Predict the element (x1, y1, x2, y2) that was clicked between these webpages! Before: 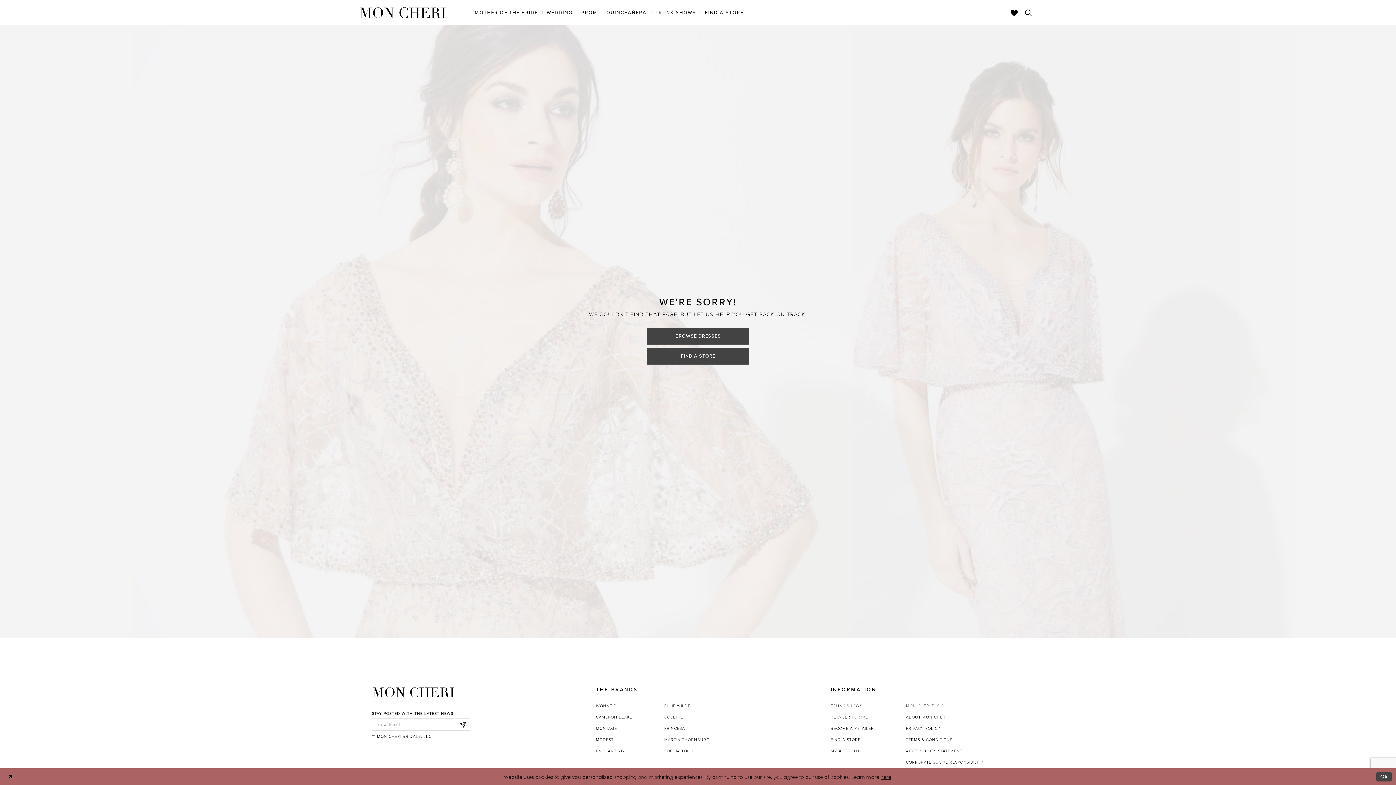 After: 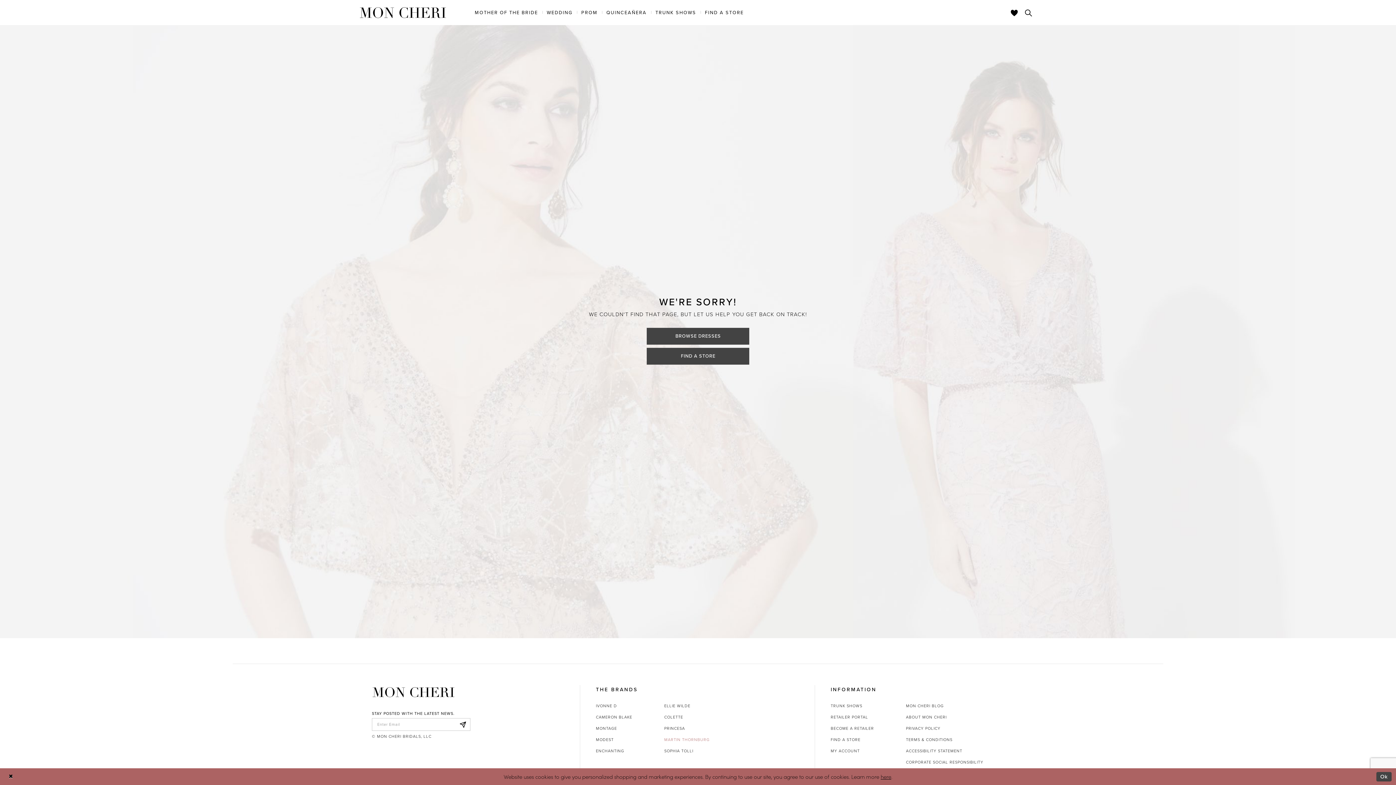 Action: label: Opens in new tab bbox: (664, 737, 709, 742)